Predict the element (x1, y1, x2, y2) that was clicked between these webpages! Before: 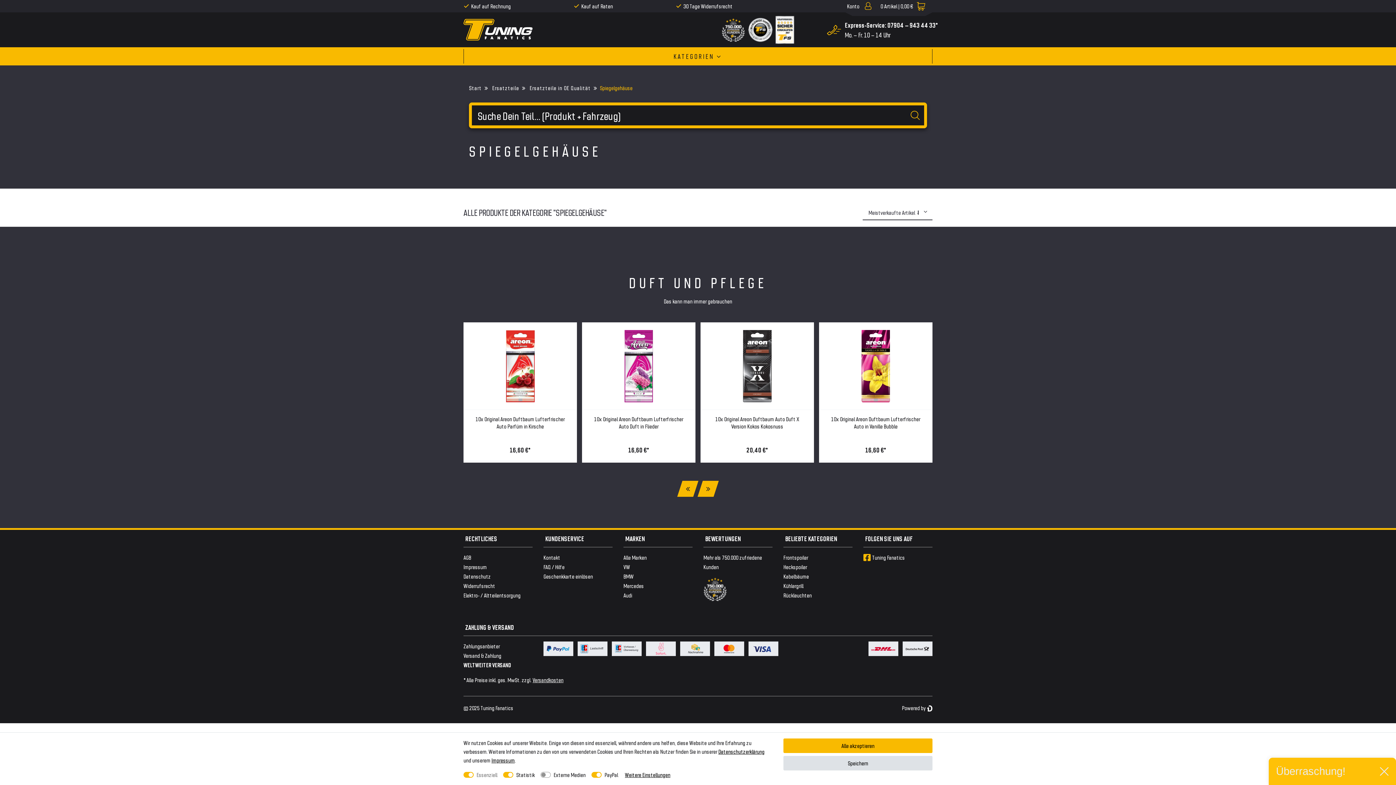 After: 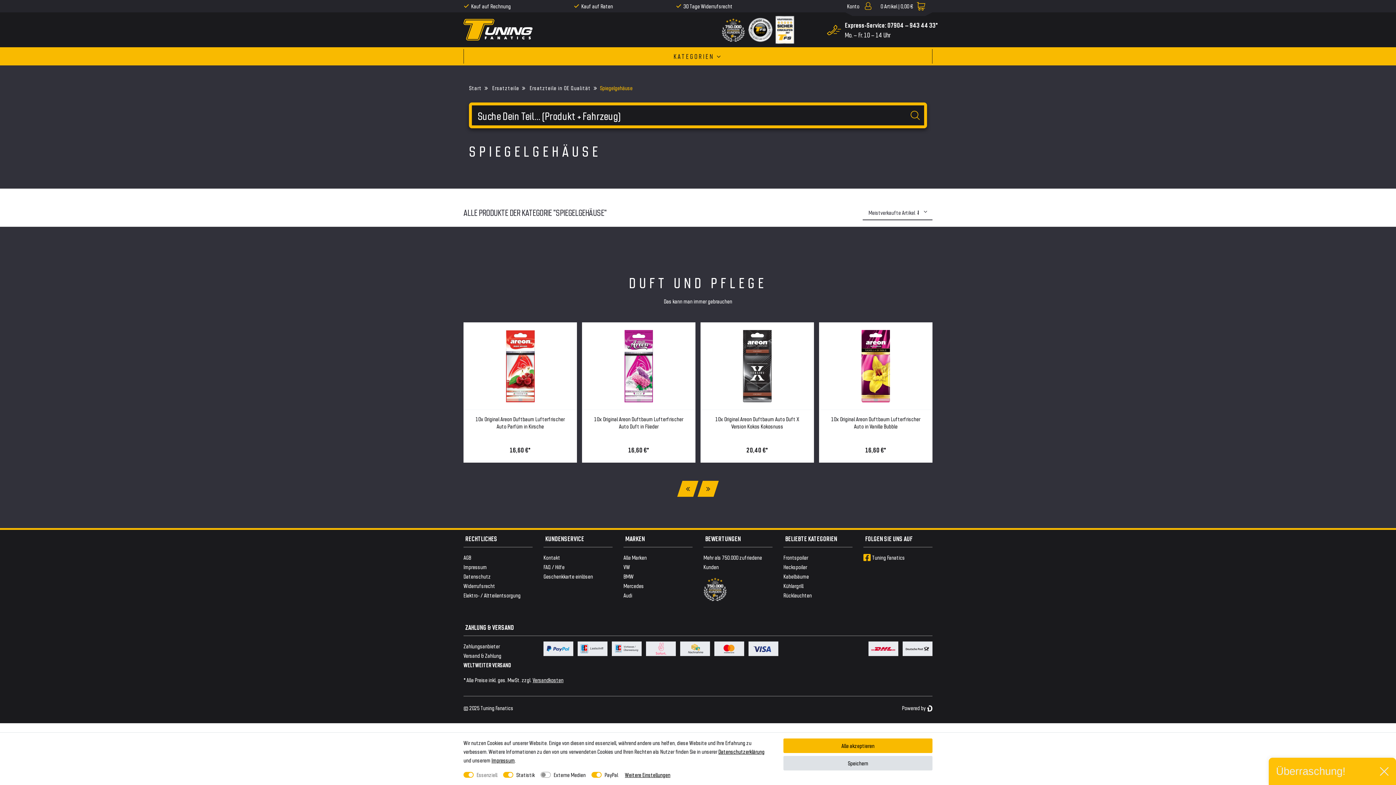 Action: bbox: (611, 644, 641, 651)